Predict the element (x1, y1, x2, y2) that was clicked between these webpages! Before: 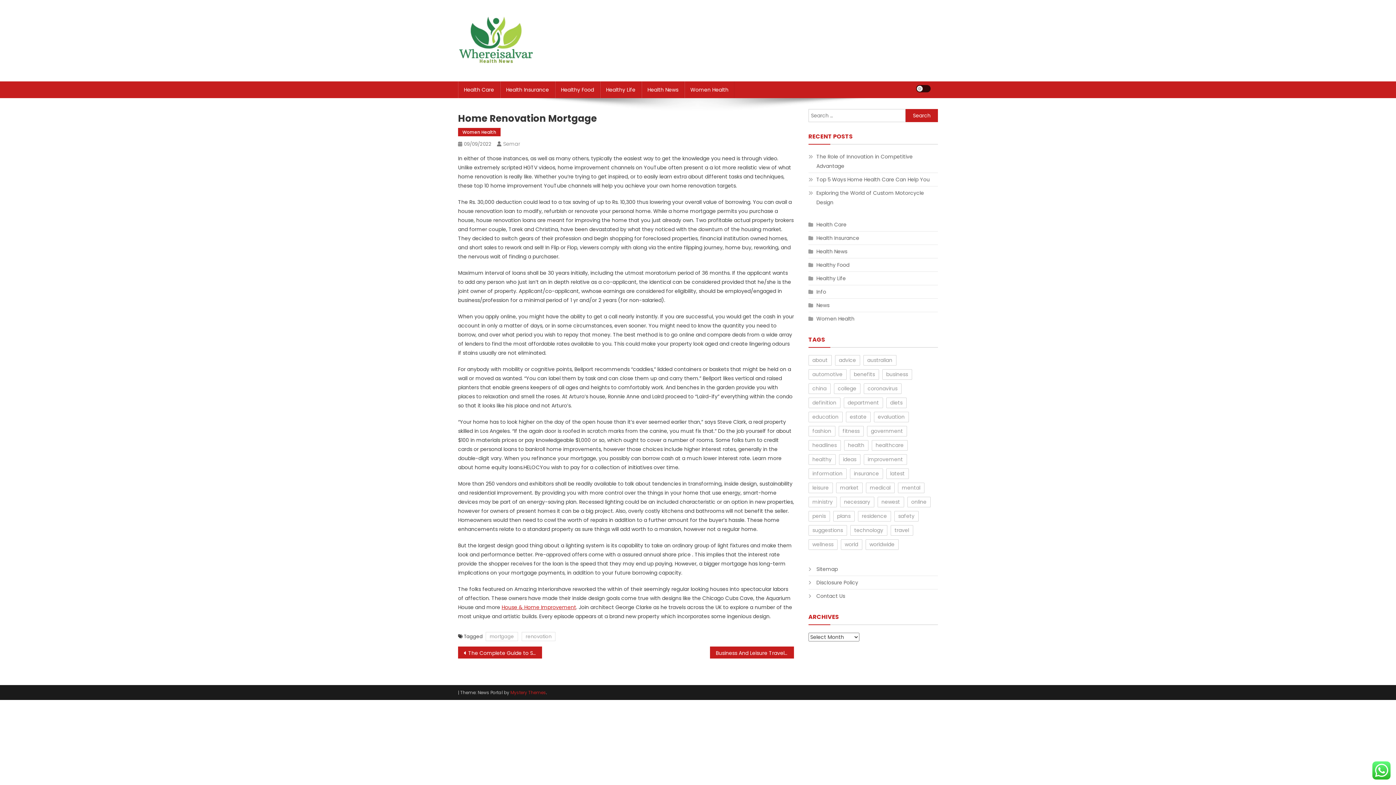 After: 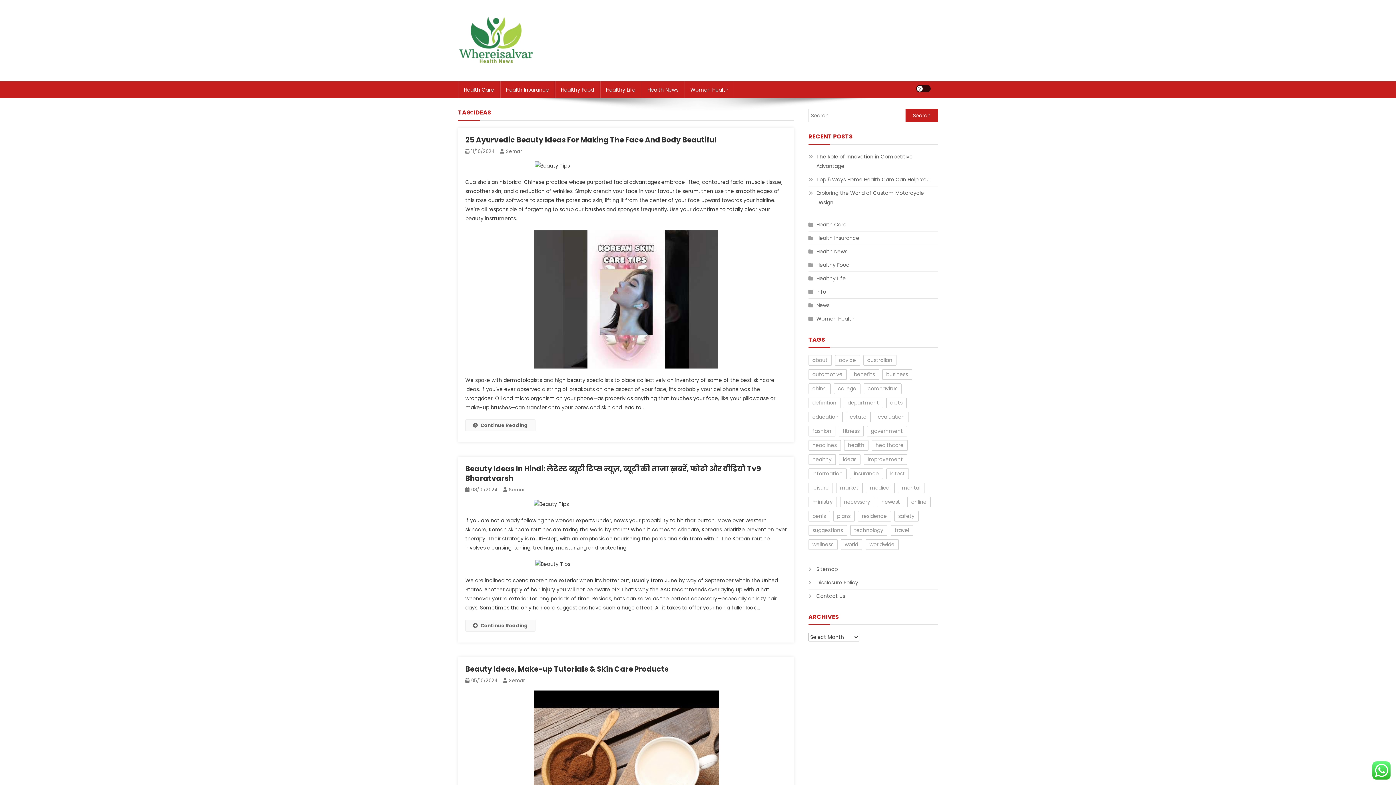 Action: bbox: (839, 454, 860, 465) label: ideas (15 items)